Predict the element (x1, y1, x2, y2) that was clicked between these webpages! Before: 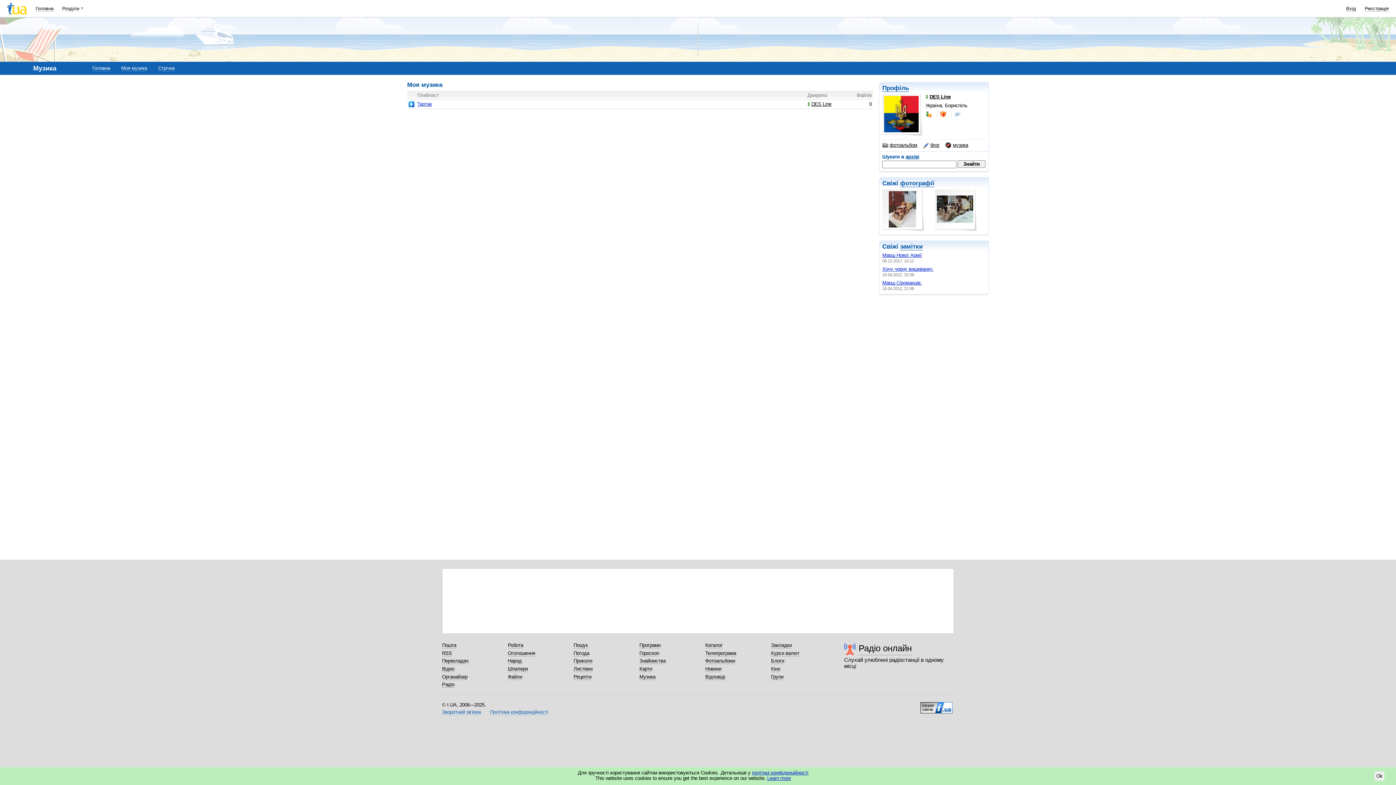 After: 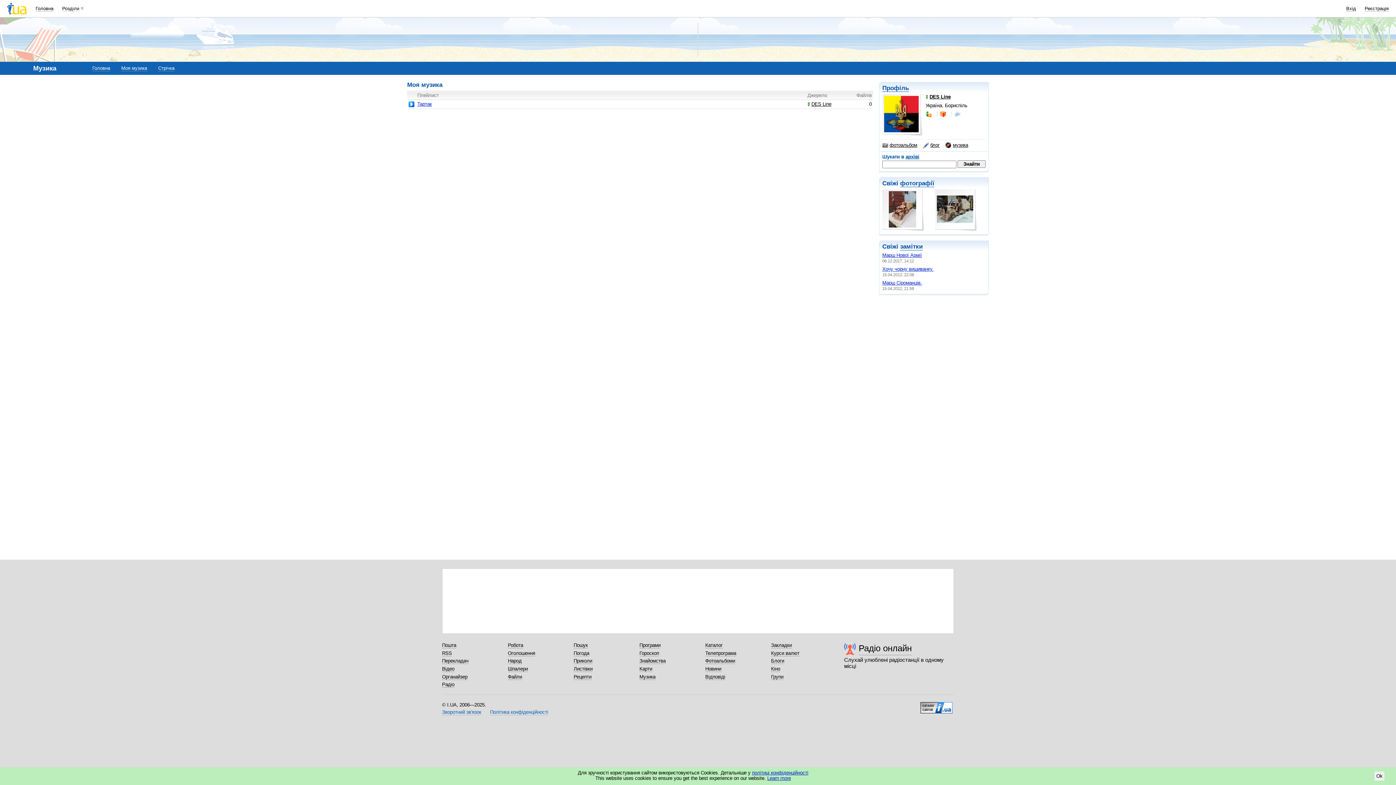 Action: bbox: (920, 702, 952, 708)